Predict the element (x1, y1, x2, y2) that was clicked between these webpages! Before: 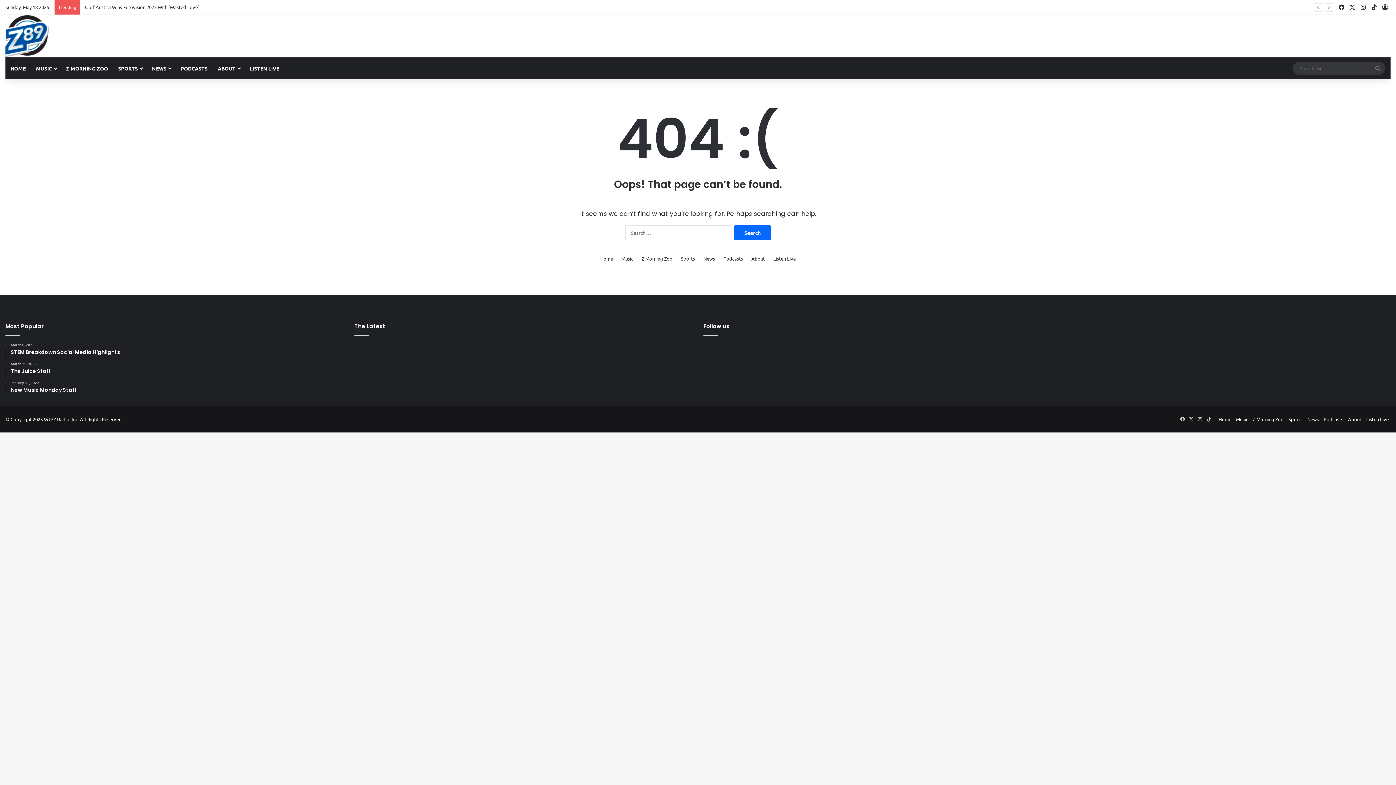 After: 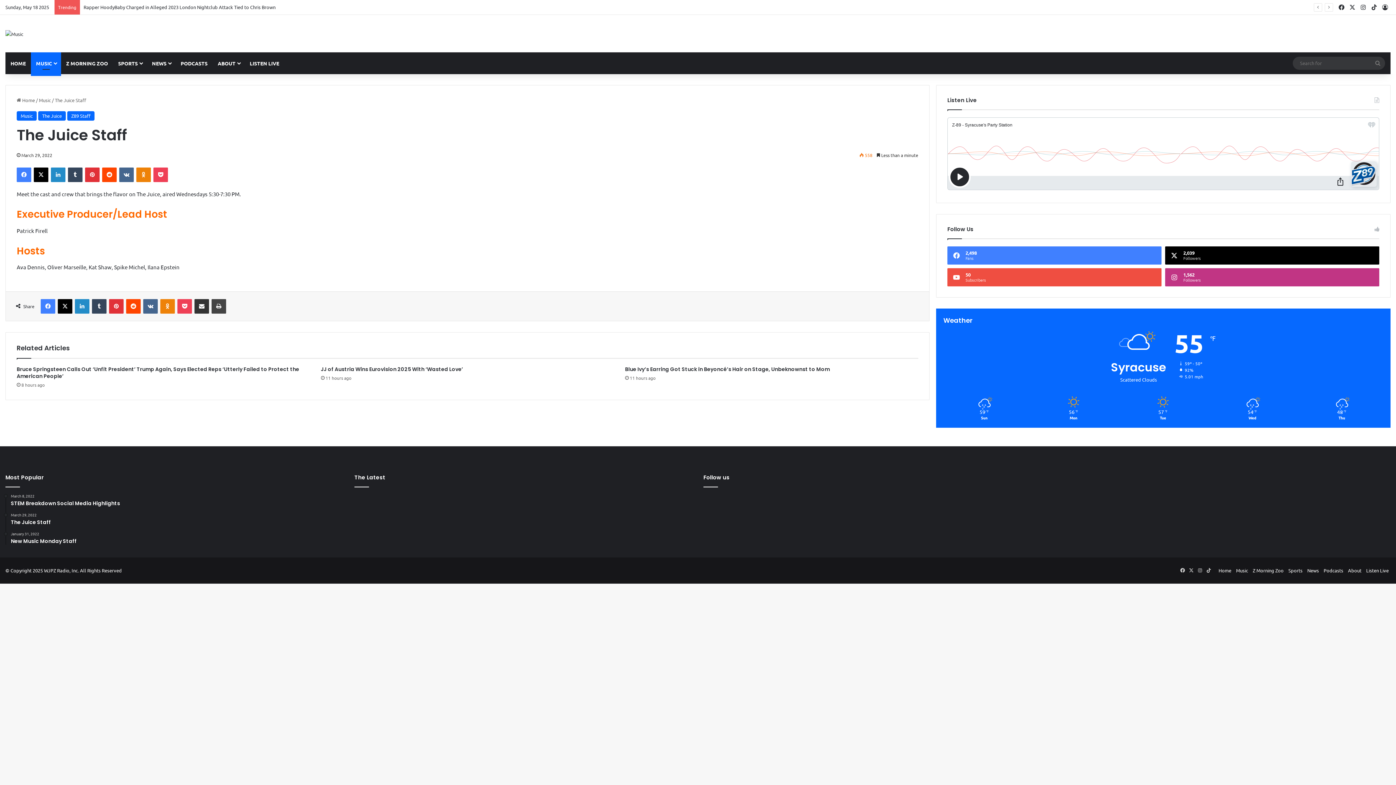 Action: label: March 29, 2022
The Juice Staff bbox: (10, 361, 343, 374)